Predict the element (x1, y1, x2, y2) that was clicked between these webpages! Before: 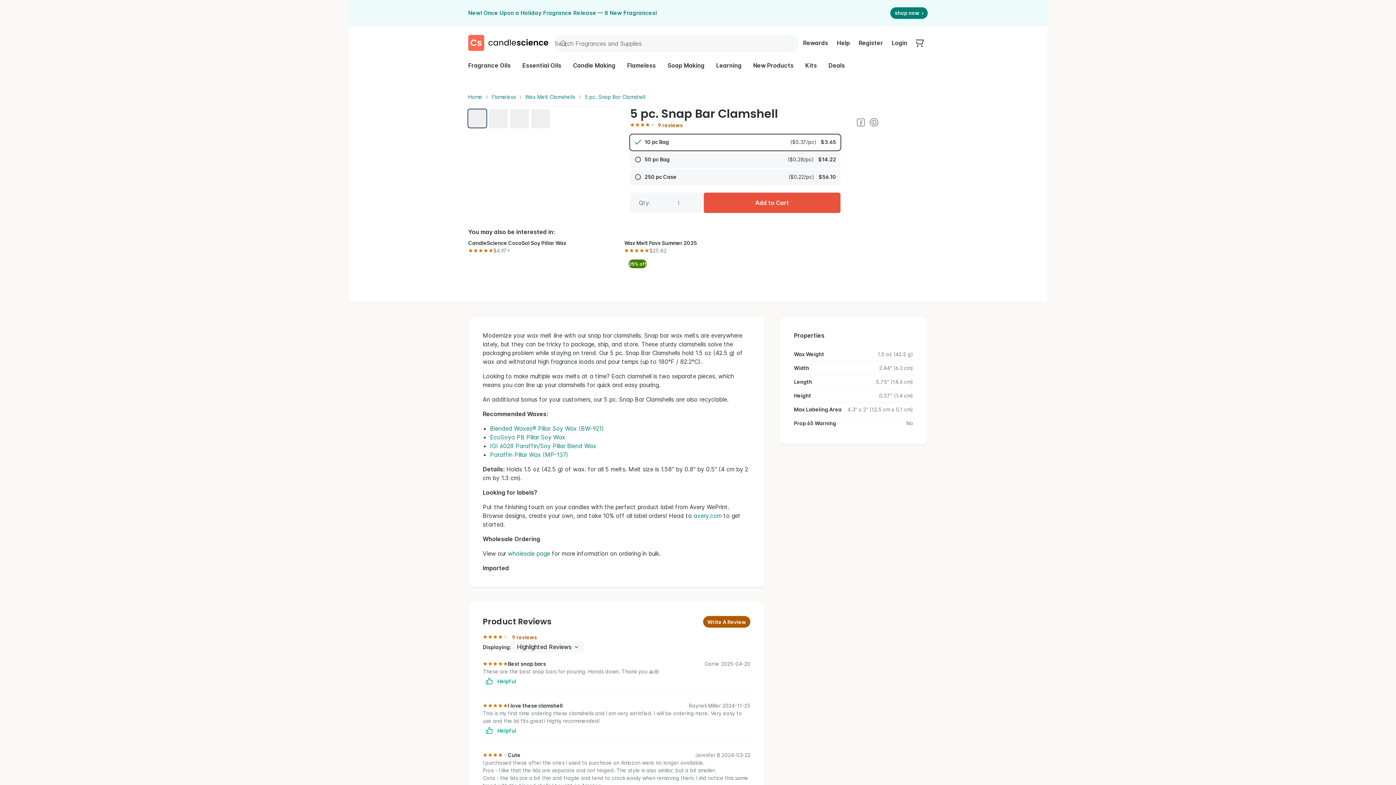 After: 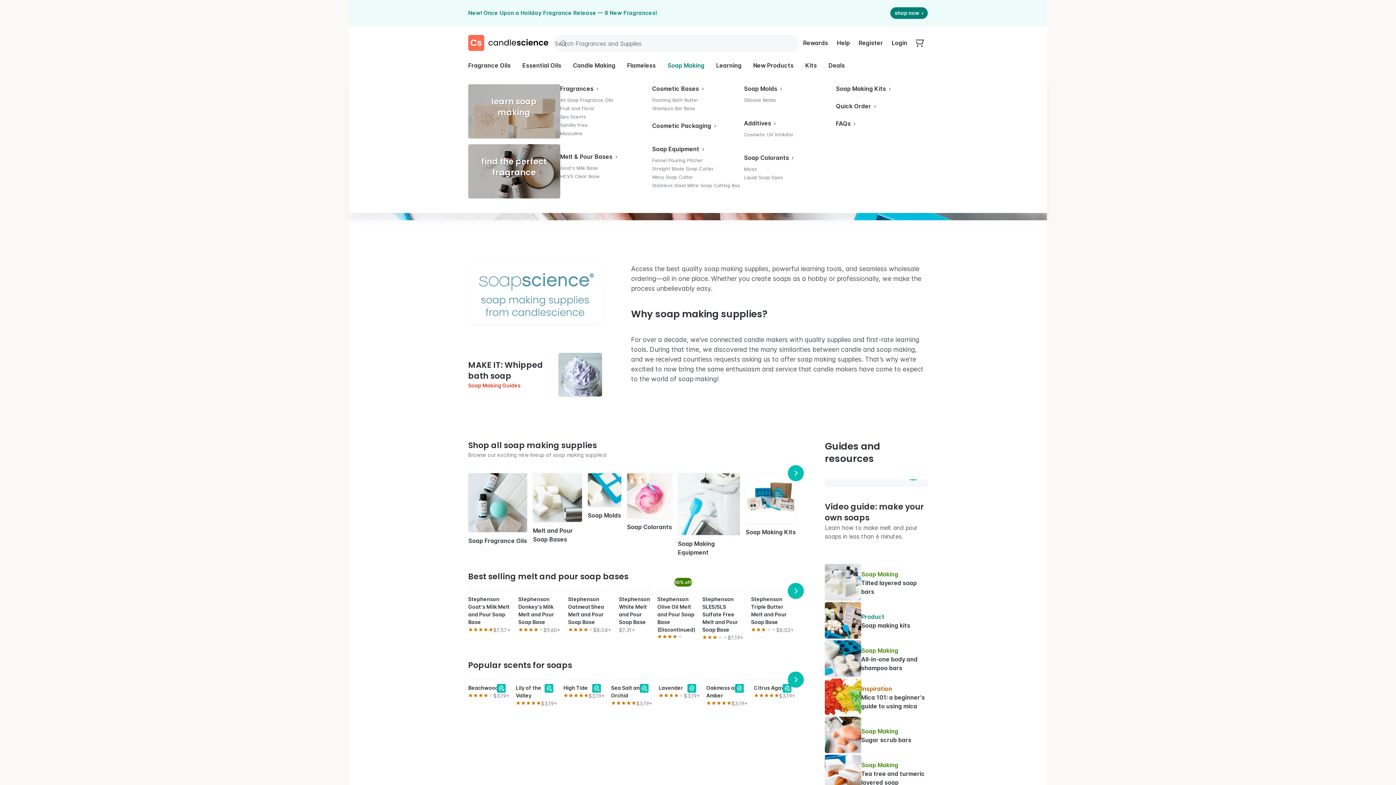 Action: bbox: (667, 52, 704, 78) label: Soap Making